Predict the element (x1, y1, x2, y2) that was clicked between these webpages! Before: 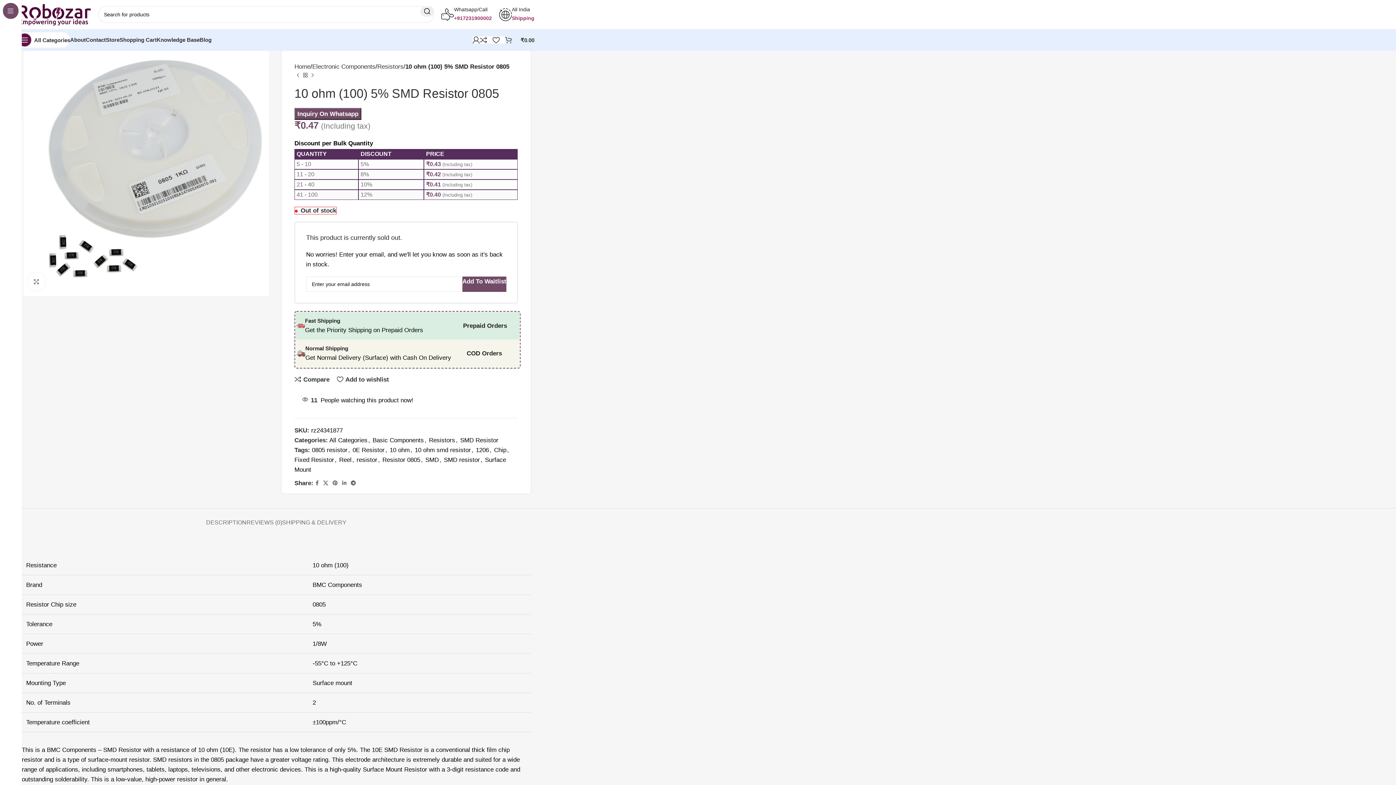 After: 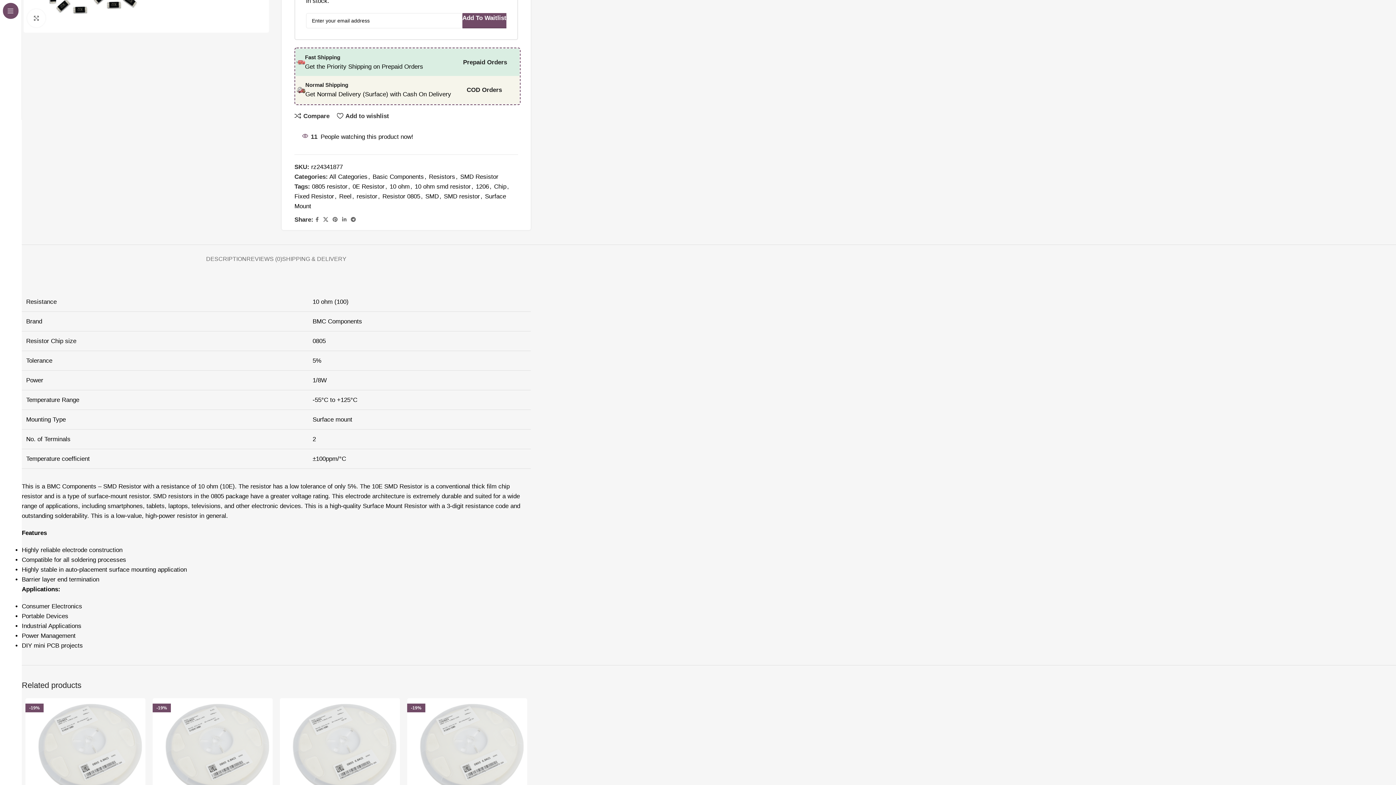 Action: bbox: (206, 508, 246, 529) label: DESCRIPTION